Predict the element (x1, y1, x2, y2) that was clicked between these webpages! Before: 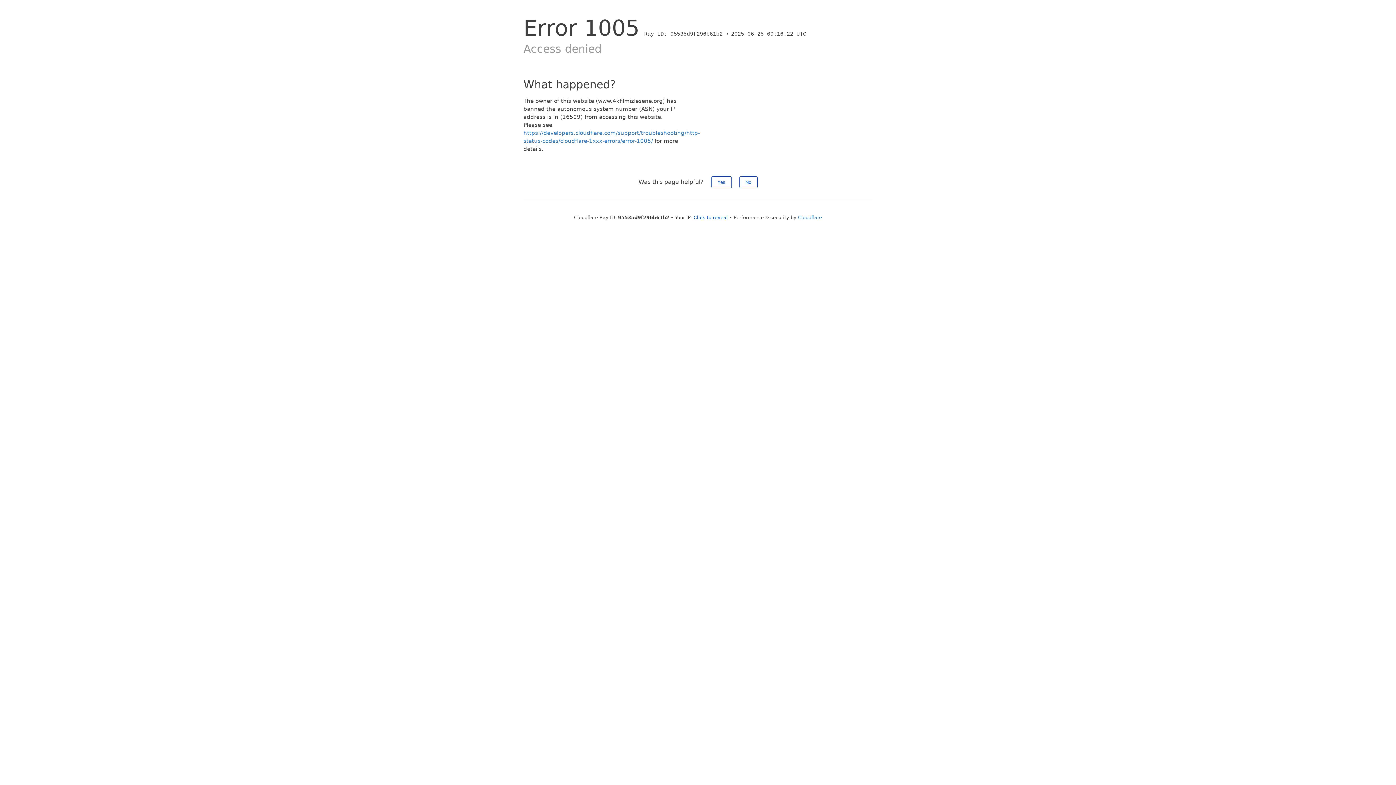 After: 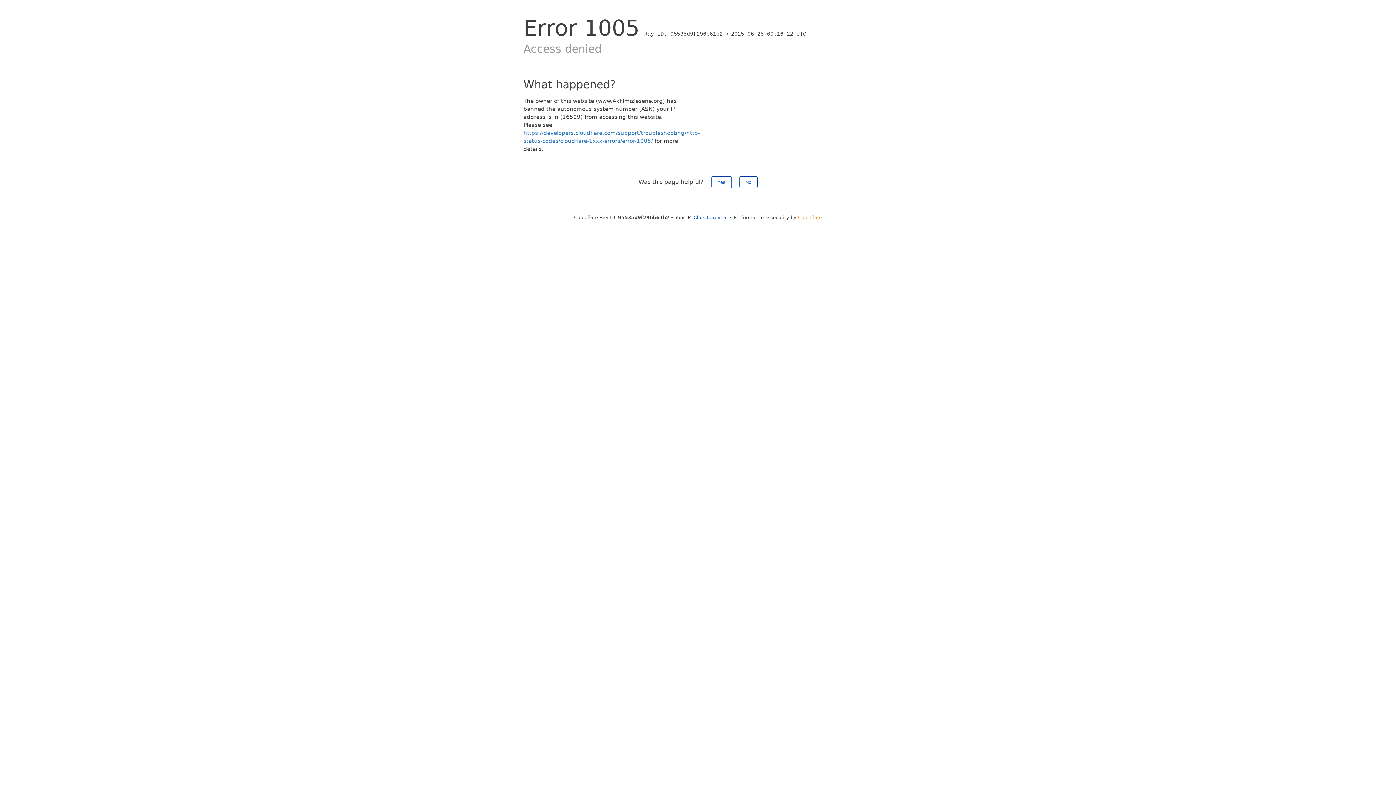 Action: label: Cloudflare bbox: (798, 214, 822, 220)